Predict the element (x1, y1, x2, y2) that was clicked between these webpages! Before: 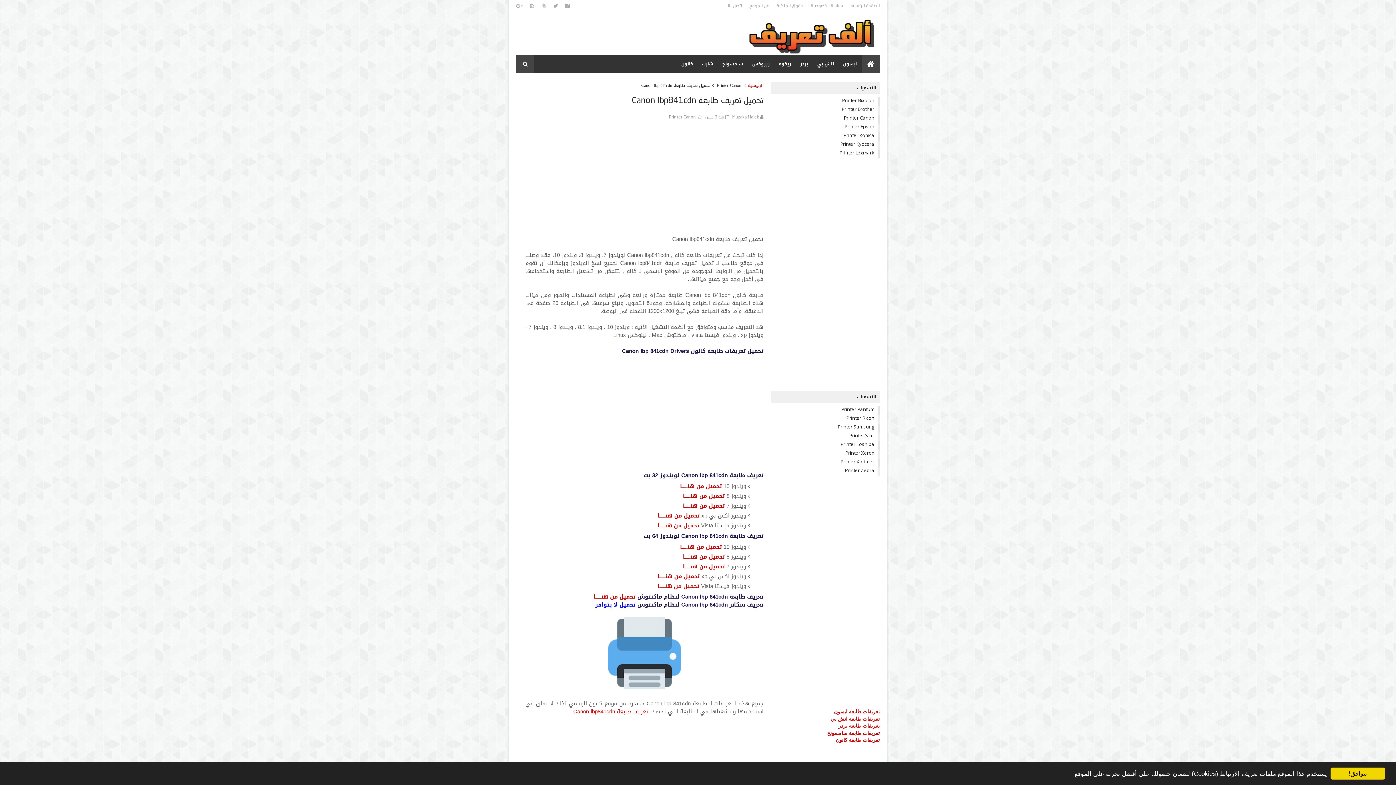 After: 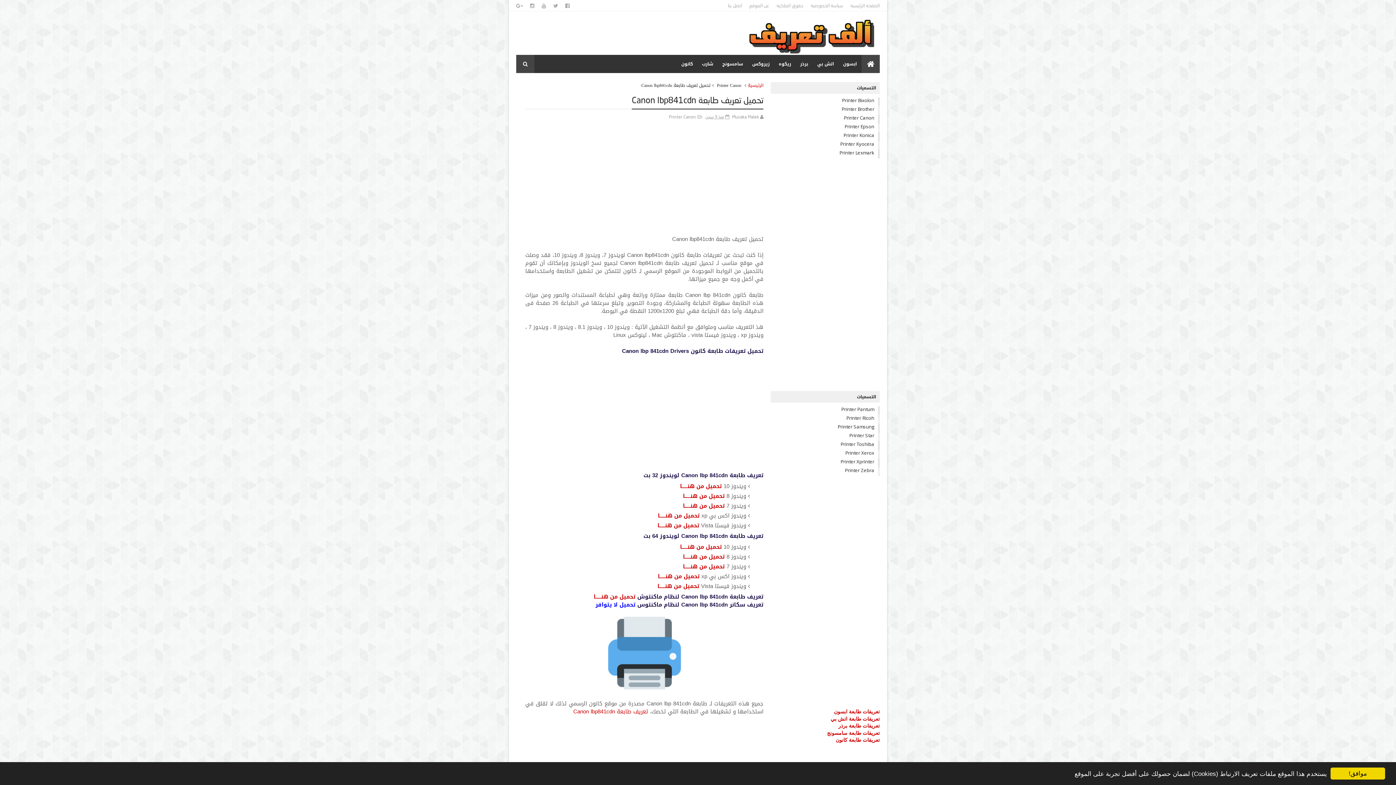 Action: label: تعريف طابعة Canon lbp841cdn bbox: (573, 706, 648, 717)